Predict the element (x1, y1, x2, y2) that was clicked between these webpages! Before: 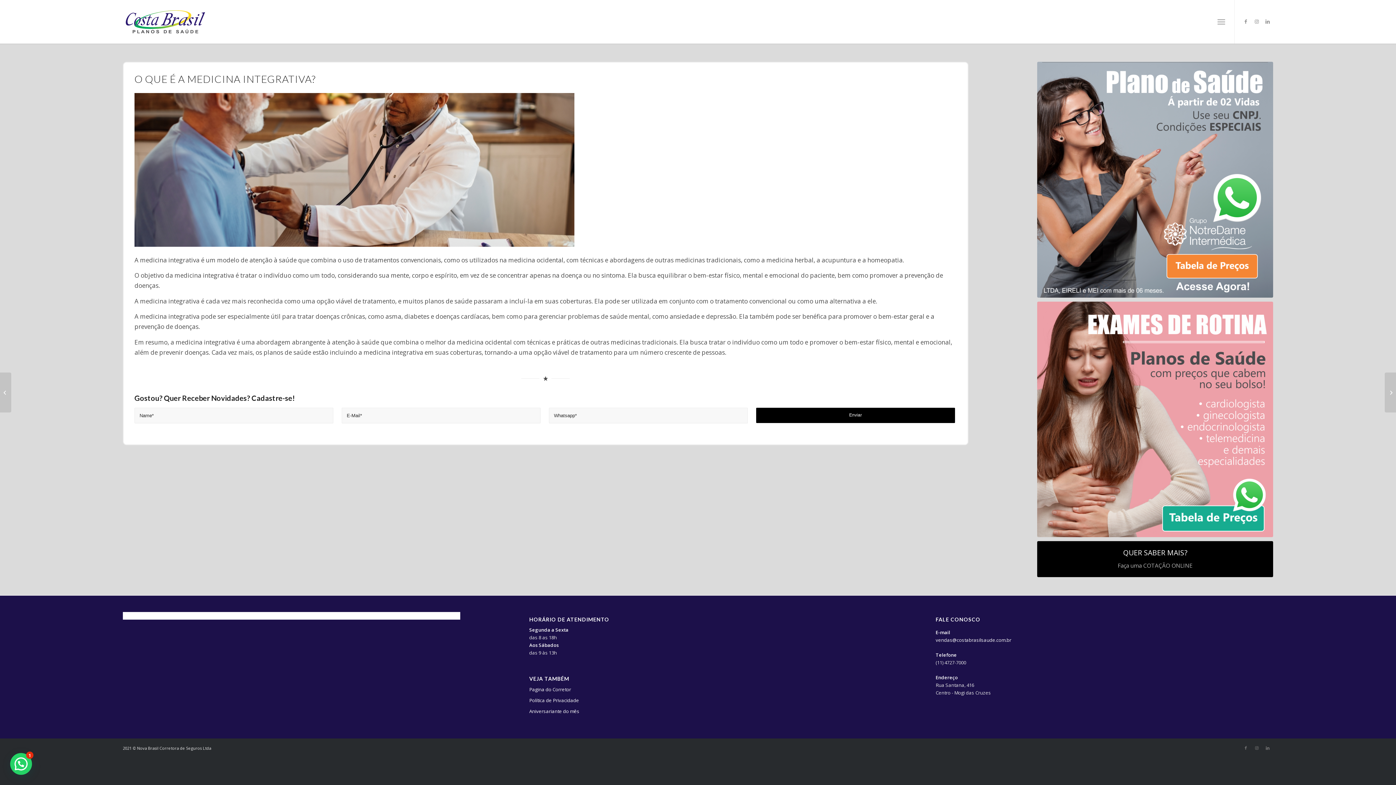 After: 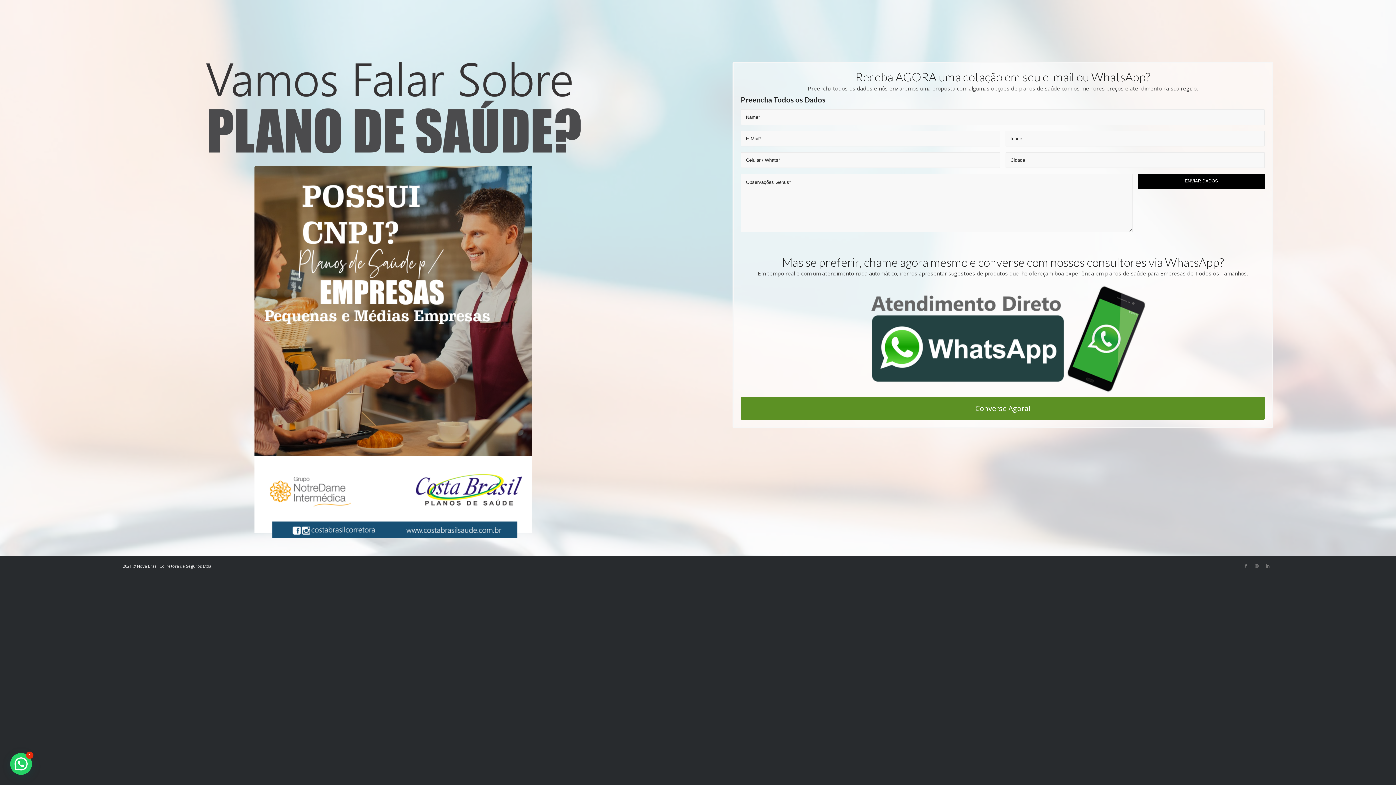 Action: bbox: (1037, 61, 1273, 297)